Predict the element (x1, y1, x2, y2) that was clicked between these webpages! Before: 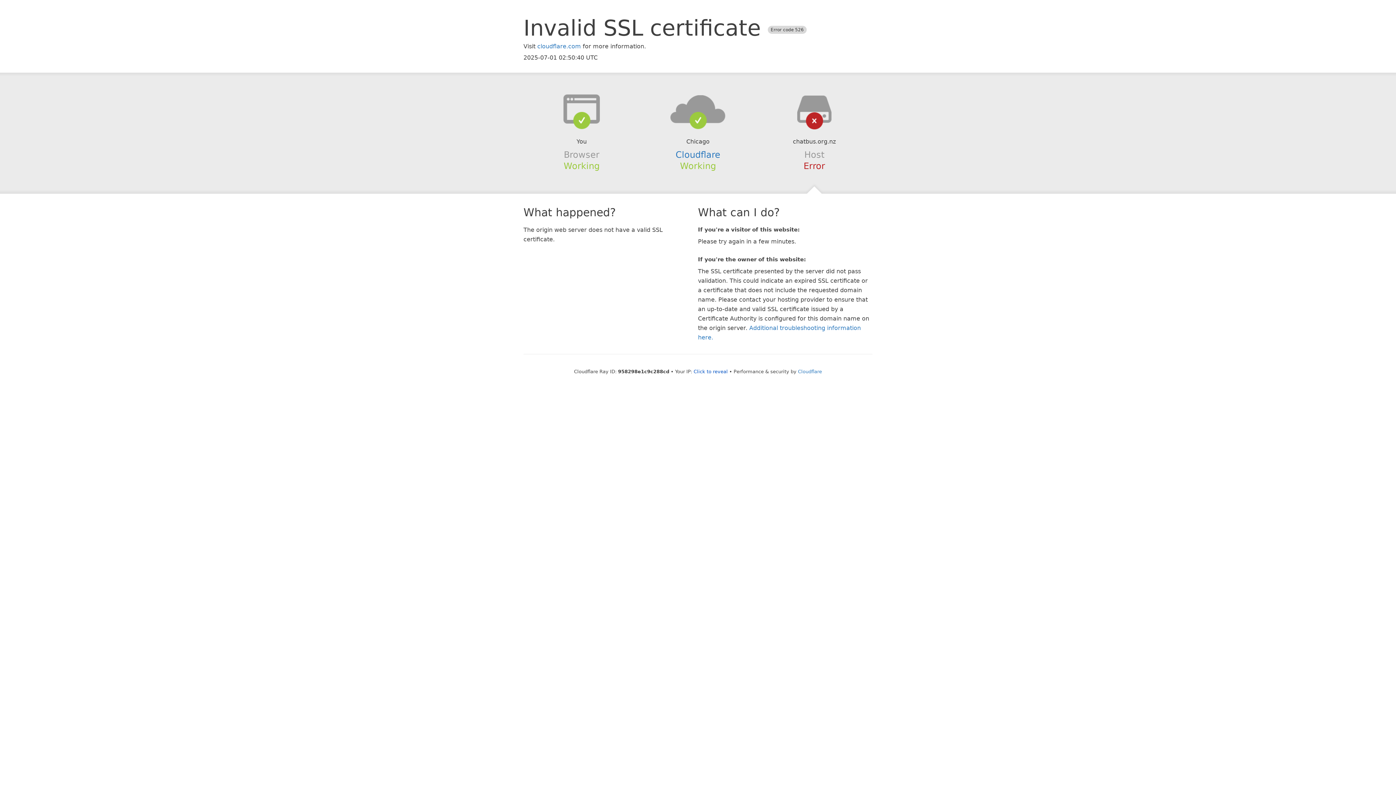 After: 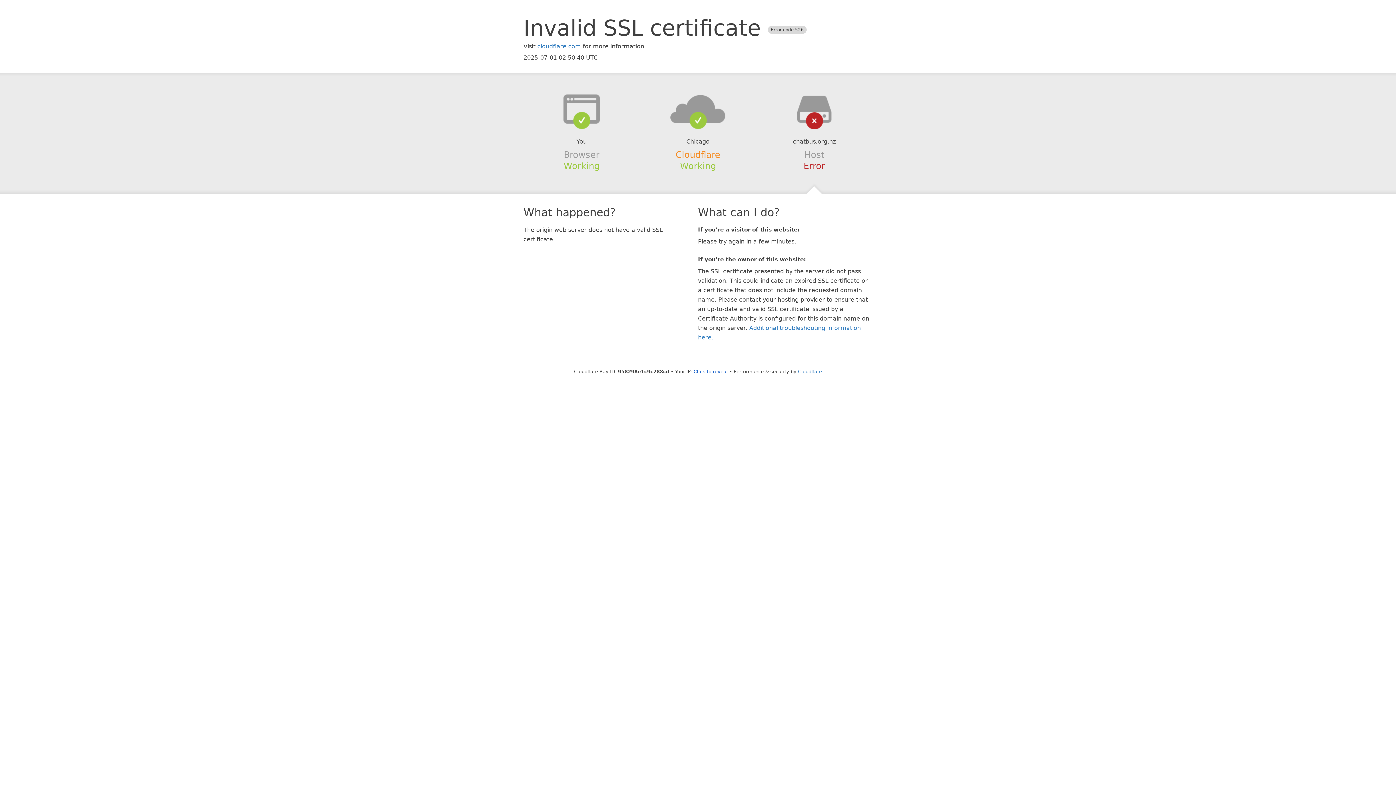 Action: label: Cloudflare bbox: (675, 149, 720, 159)